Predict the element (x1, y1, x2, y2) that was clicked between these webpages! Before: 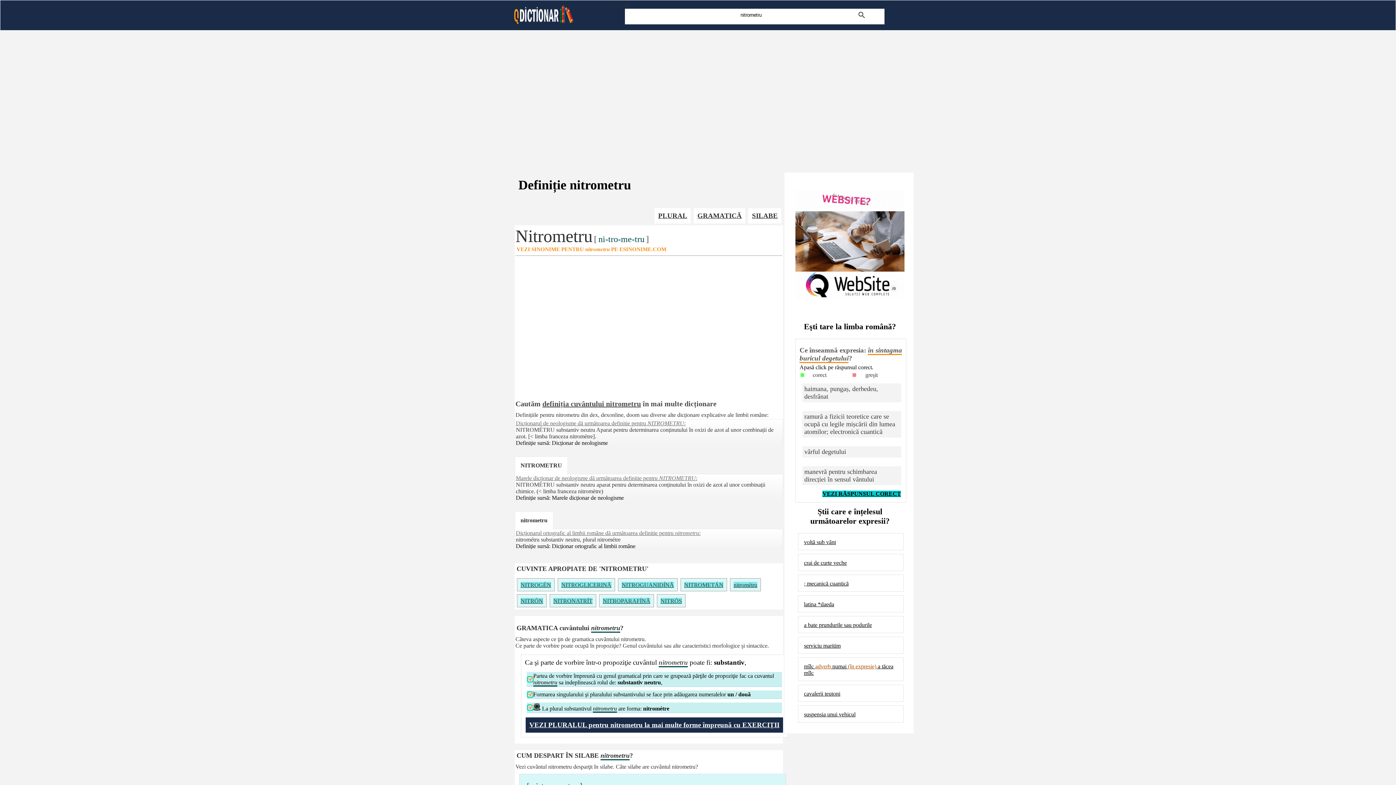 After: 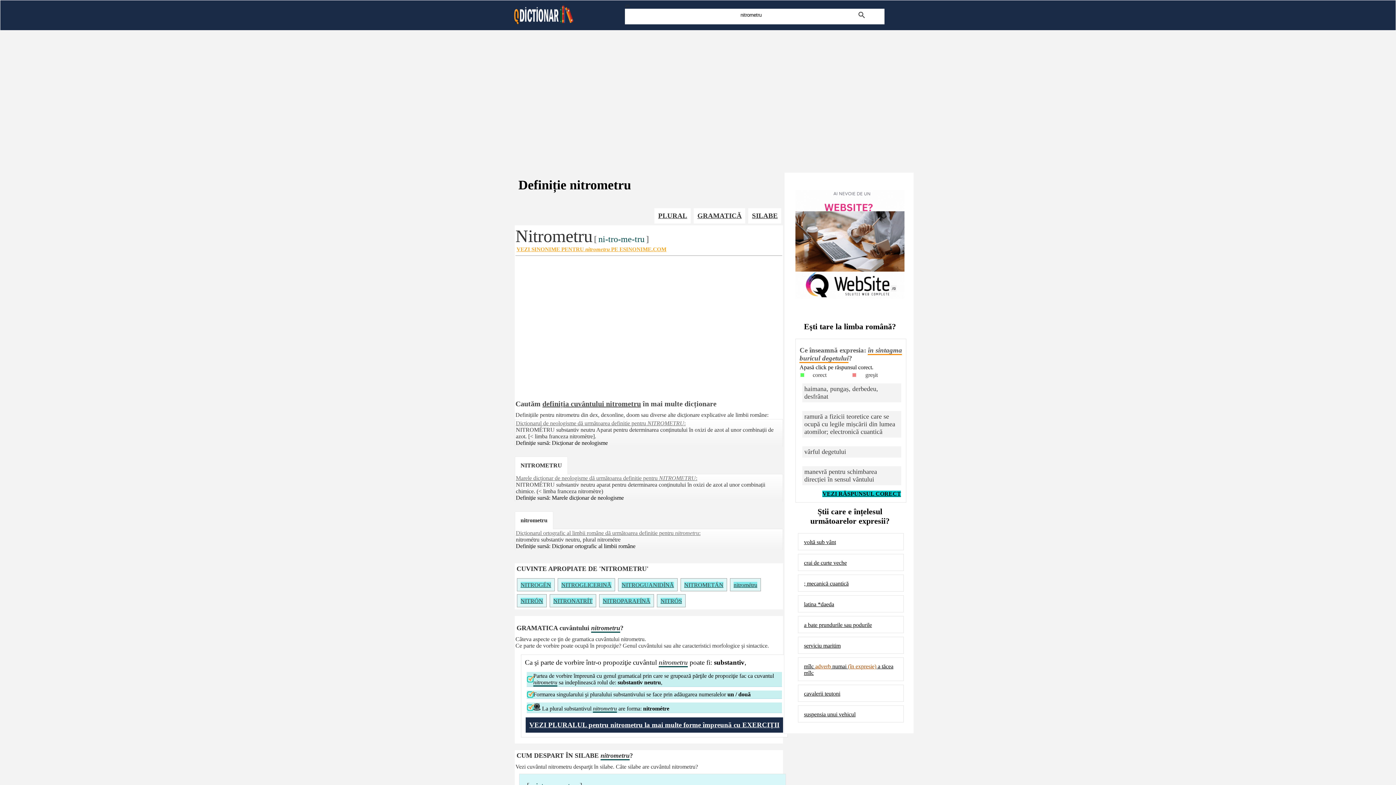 Action: label: VEZI SINONIME PENTRU nitrometru PE ESINONIME.COM bbox: (515, 245, 667, 253)